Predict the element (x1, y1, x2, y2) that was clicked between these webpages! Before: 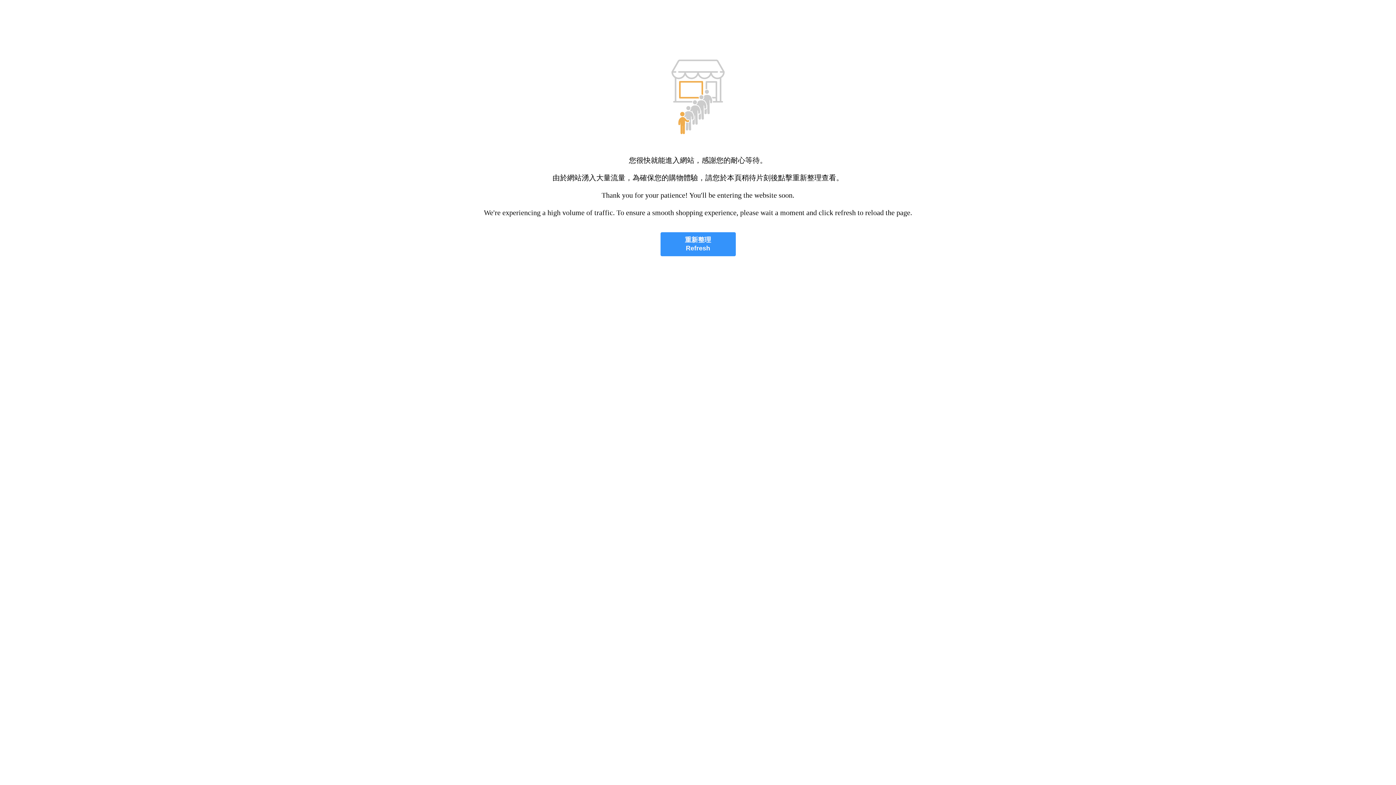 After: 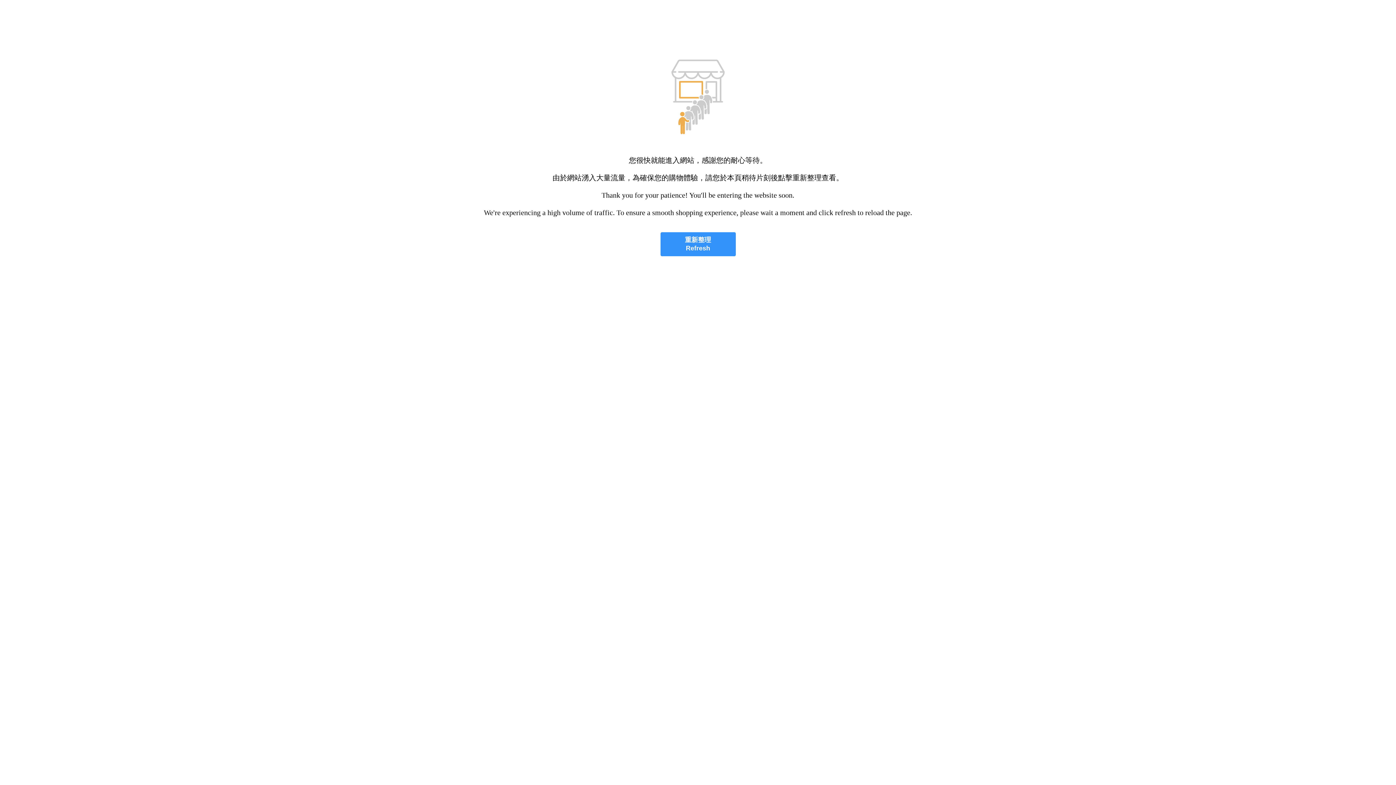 Action: label: 重新整理
Refresh bbox: (660, 232, 735, 256)